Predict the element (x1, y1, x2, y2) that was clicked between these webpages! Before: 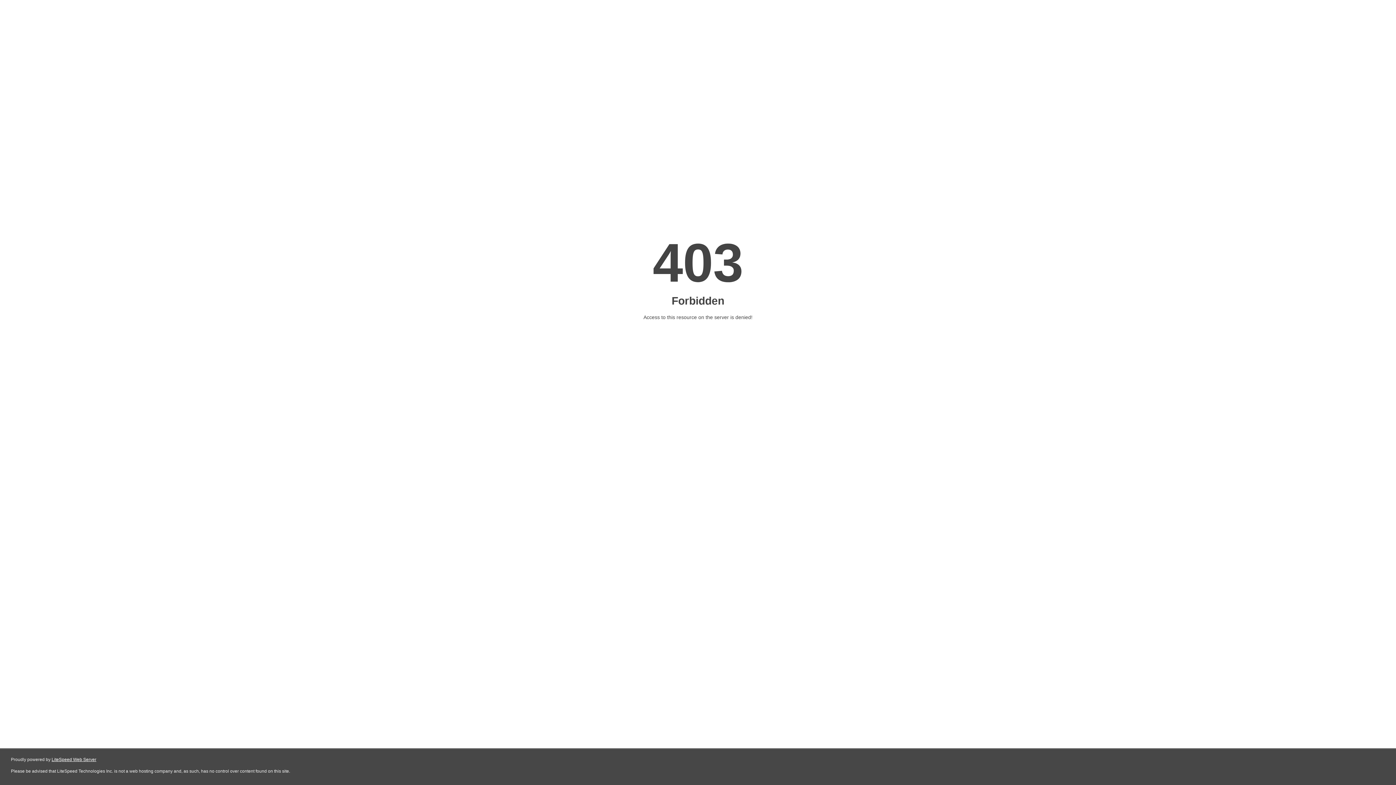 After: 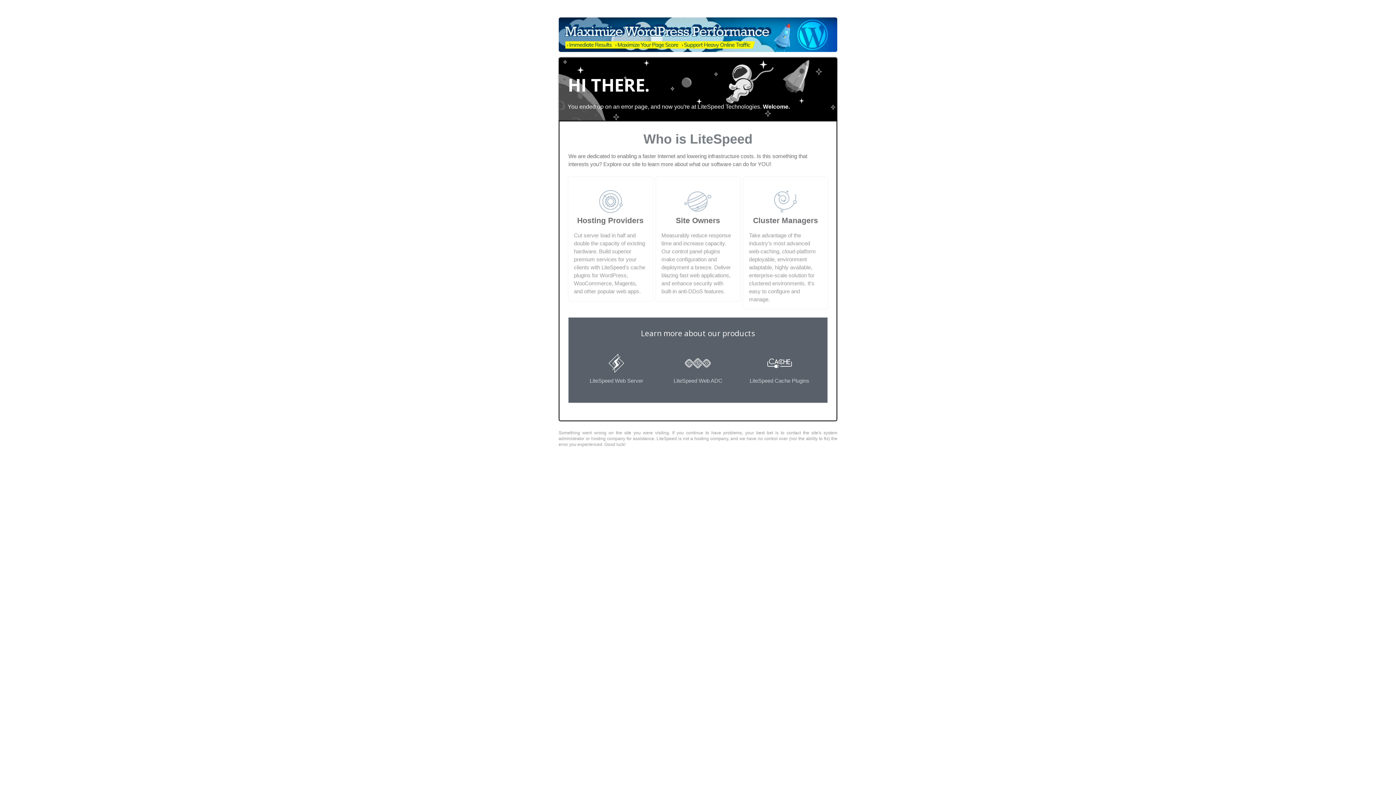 Action: label: LiteSpeed Web Server bbox: (51, 757, 96, 762)